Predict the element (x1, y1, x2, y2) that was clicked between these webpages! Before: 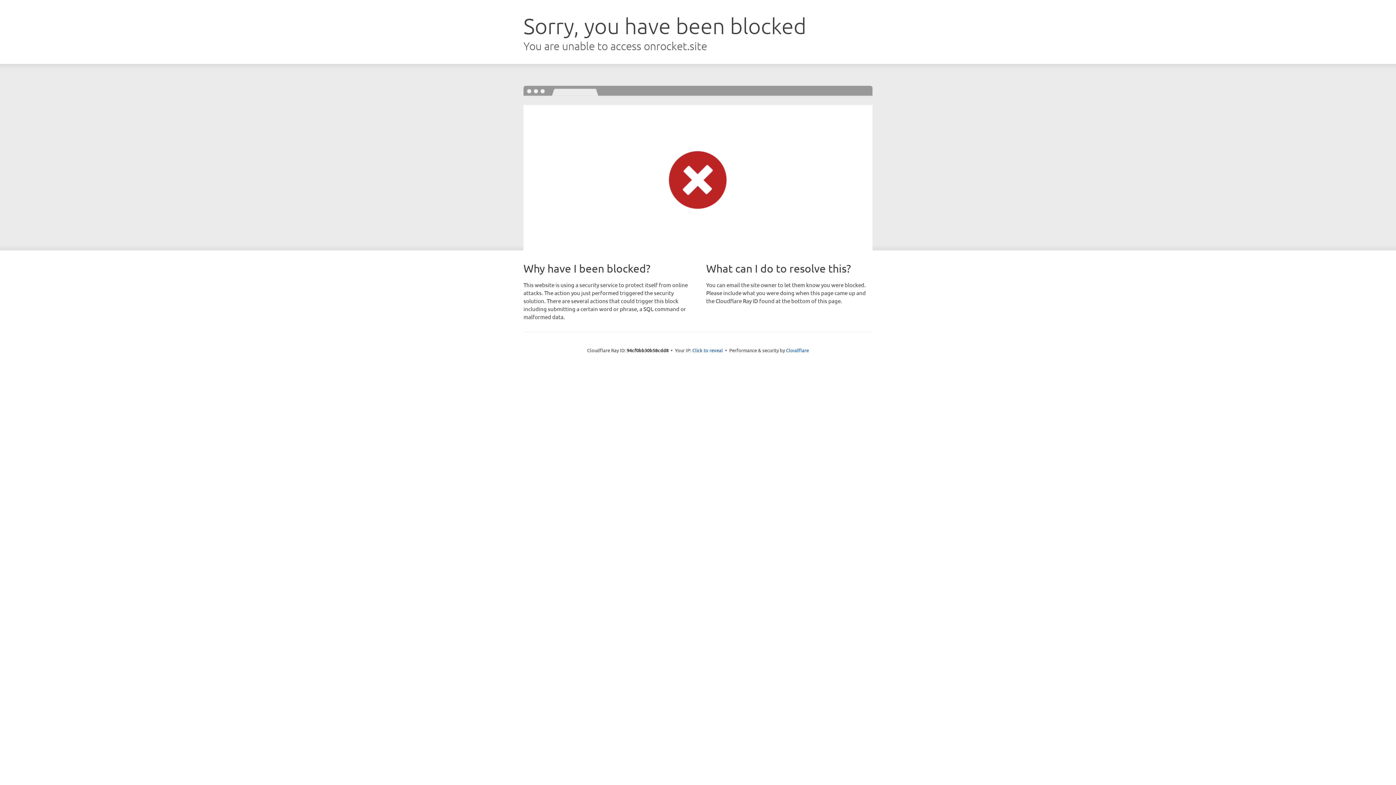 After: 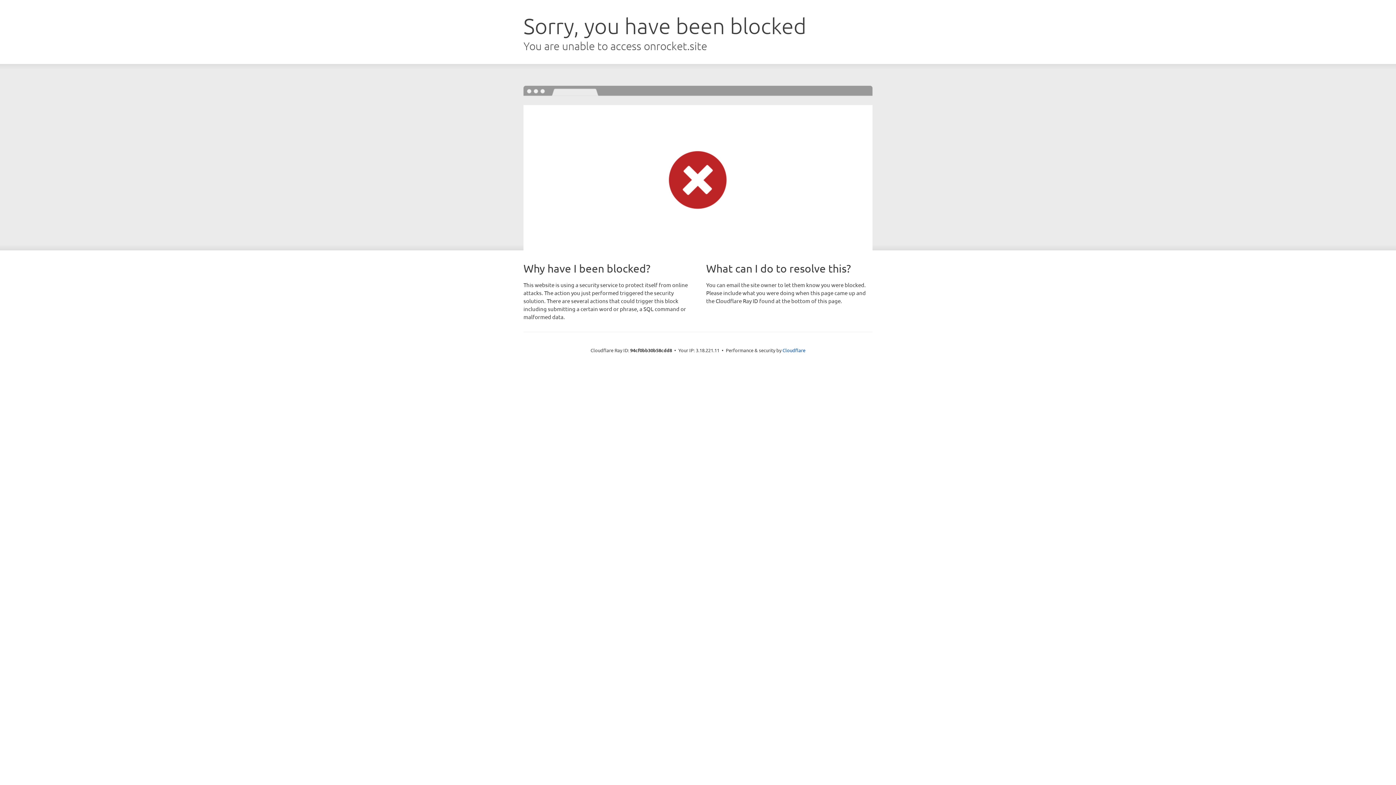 Action: label: Click to reveal bbox: (692, 346, 723, 353)